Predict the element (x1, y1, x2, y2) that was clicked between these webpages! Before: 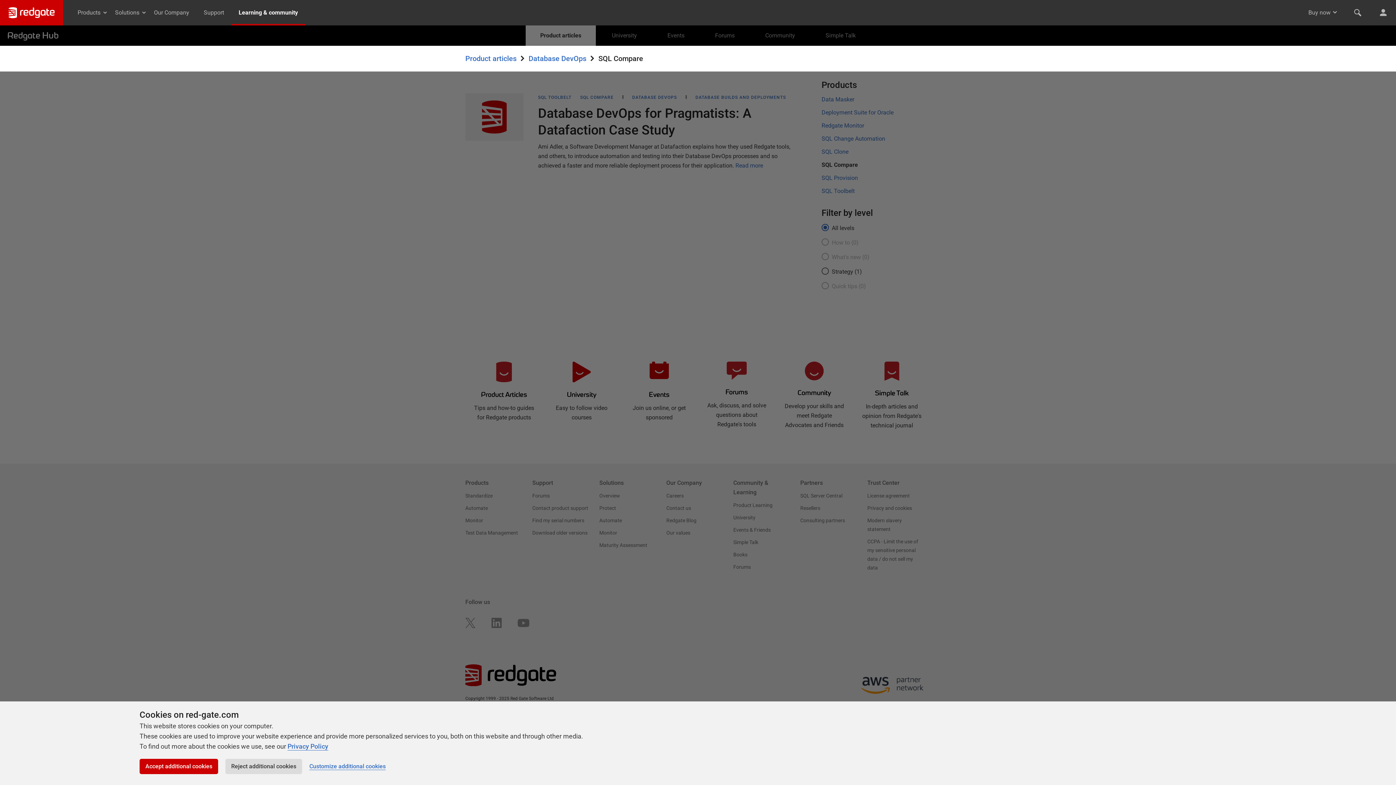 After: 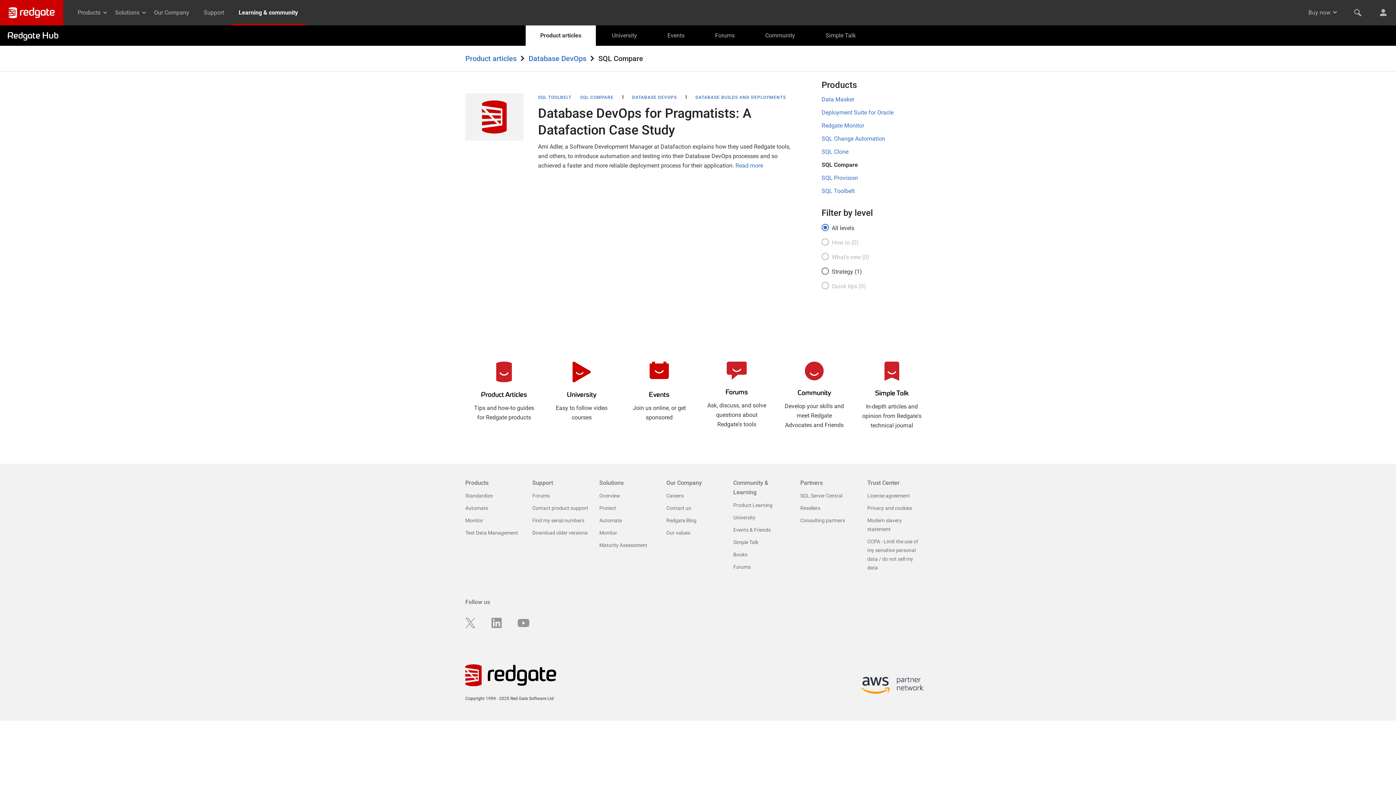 Action: bbox: (139, 759, 218, 774) label: Accept additional cookies